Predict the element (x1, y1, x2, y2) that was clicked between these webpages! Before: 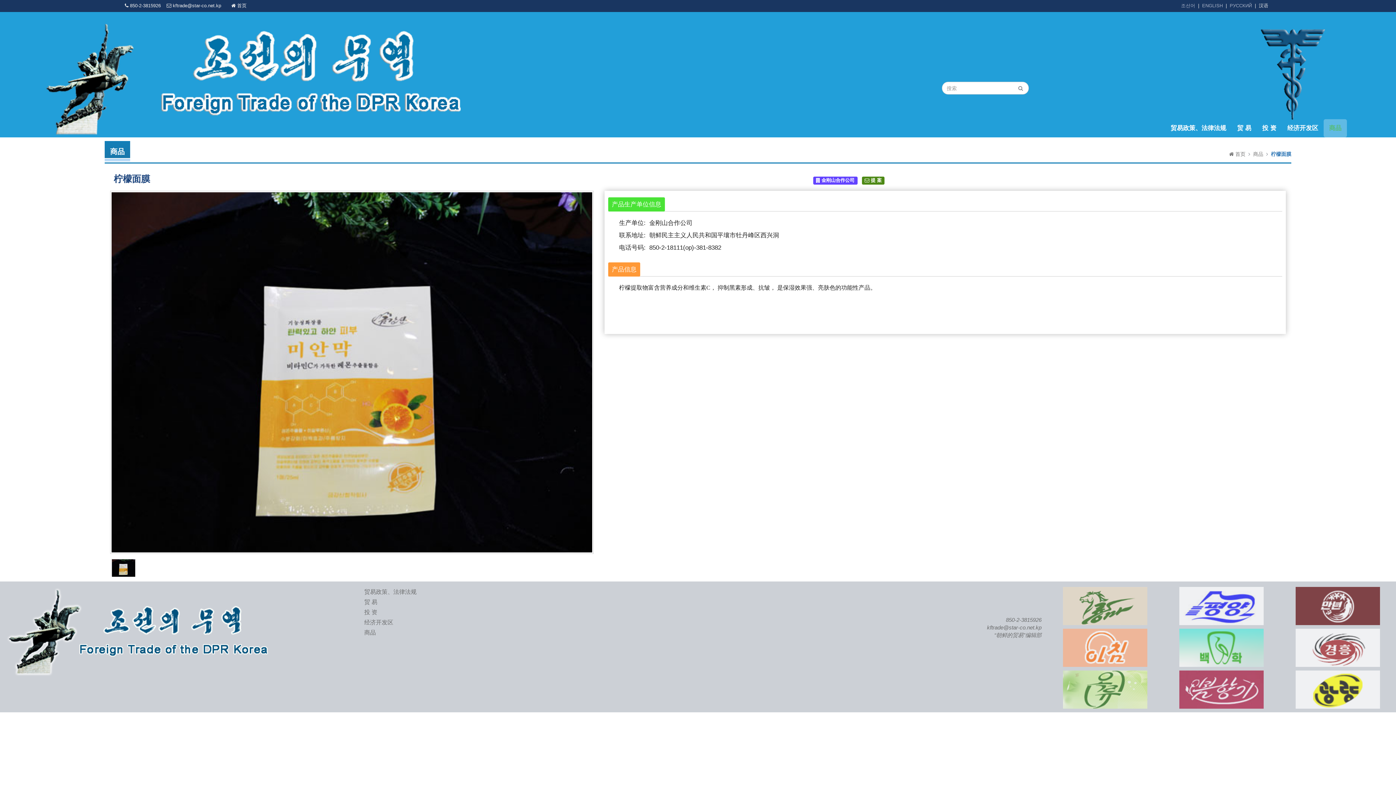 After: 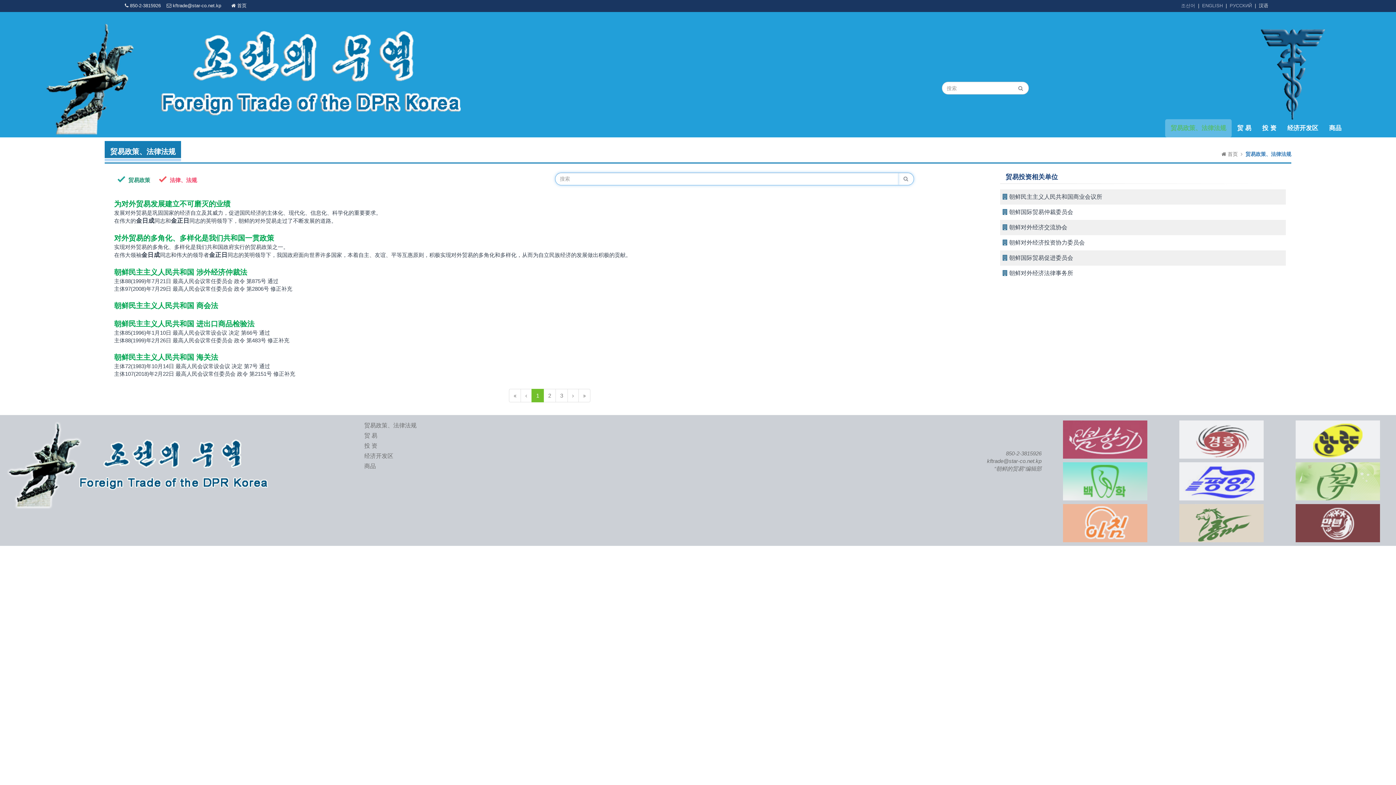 Action: bbox: (1165, 119, 1232, 137) label: 贸易政策、法律法规